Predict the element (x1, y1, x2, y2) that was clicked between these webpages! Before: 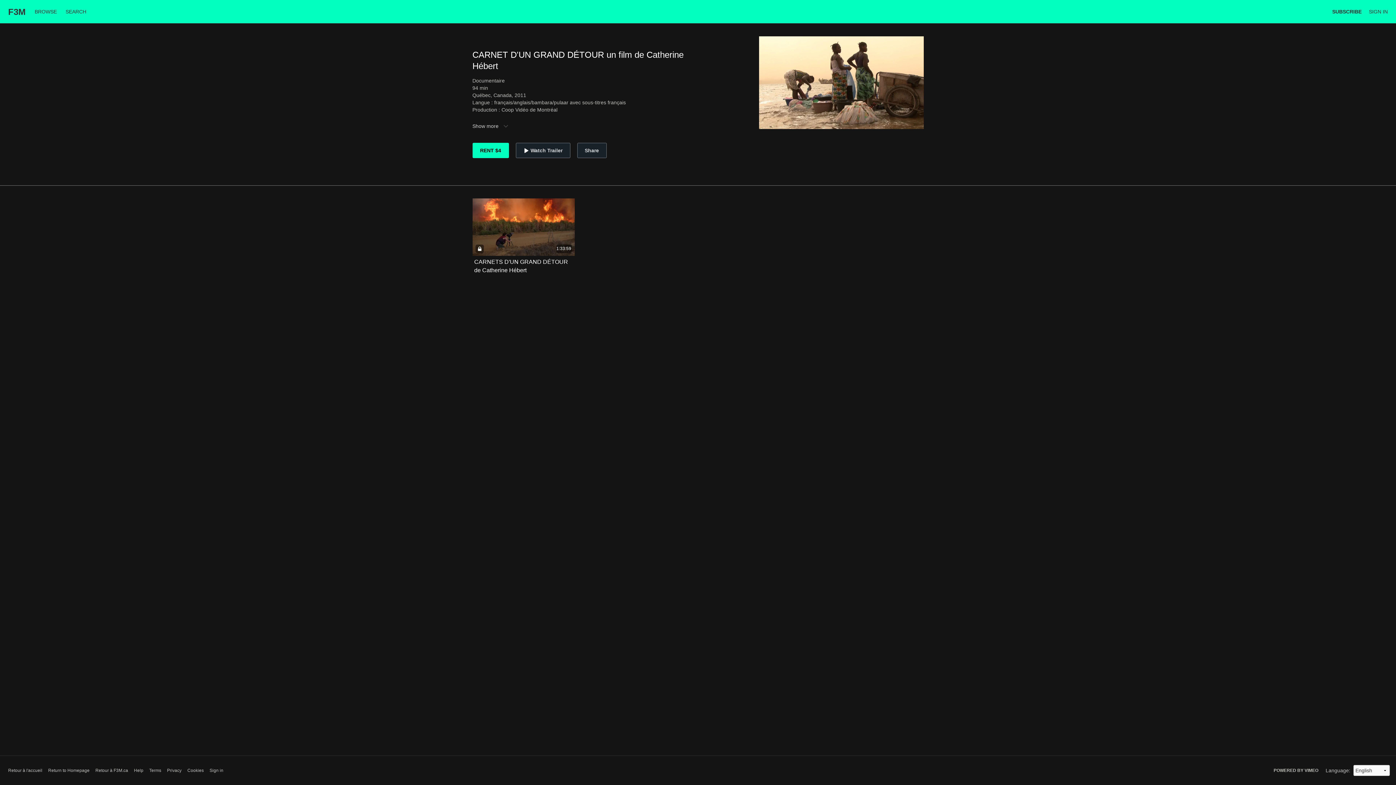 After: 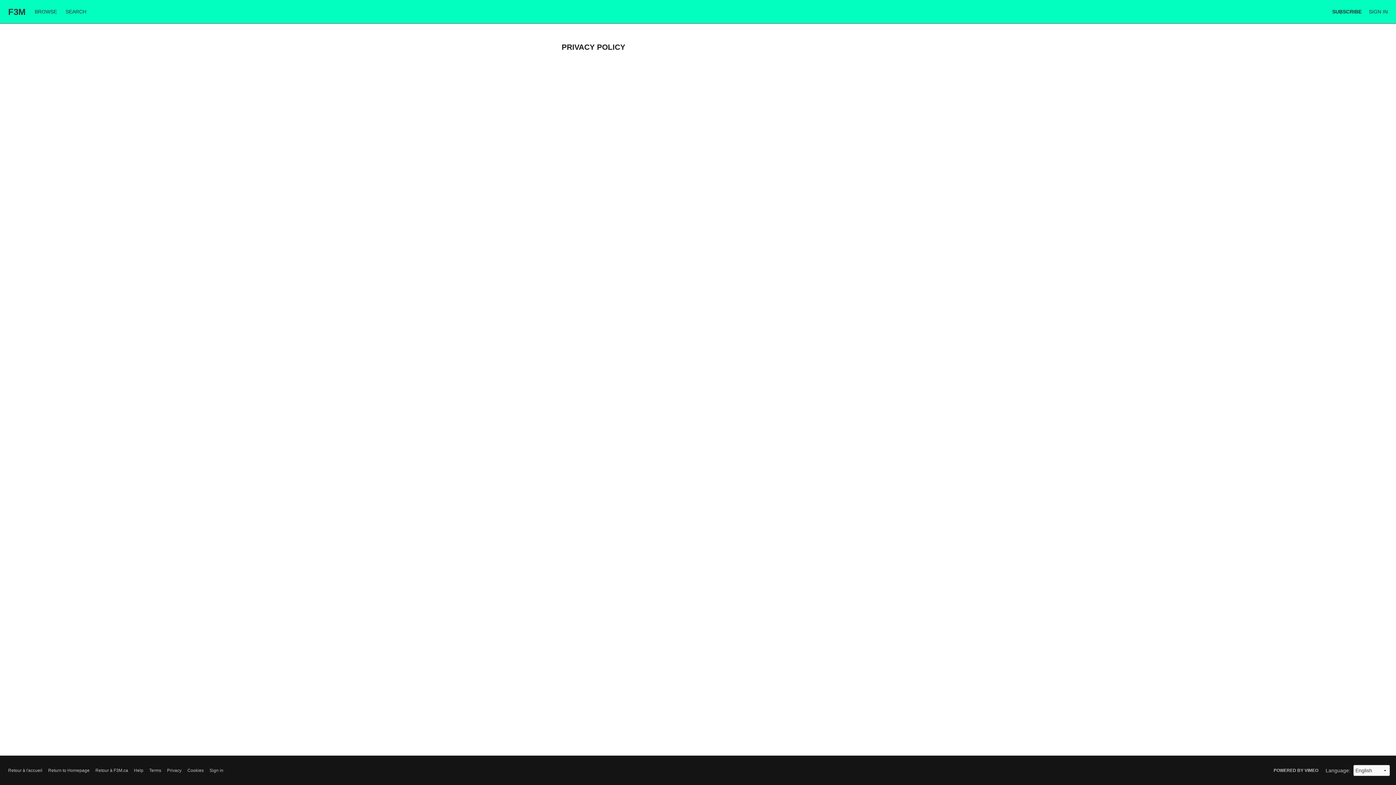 Action: label: Privacy bbox: (167, 767, 181, 774)